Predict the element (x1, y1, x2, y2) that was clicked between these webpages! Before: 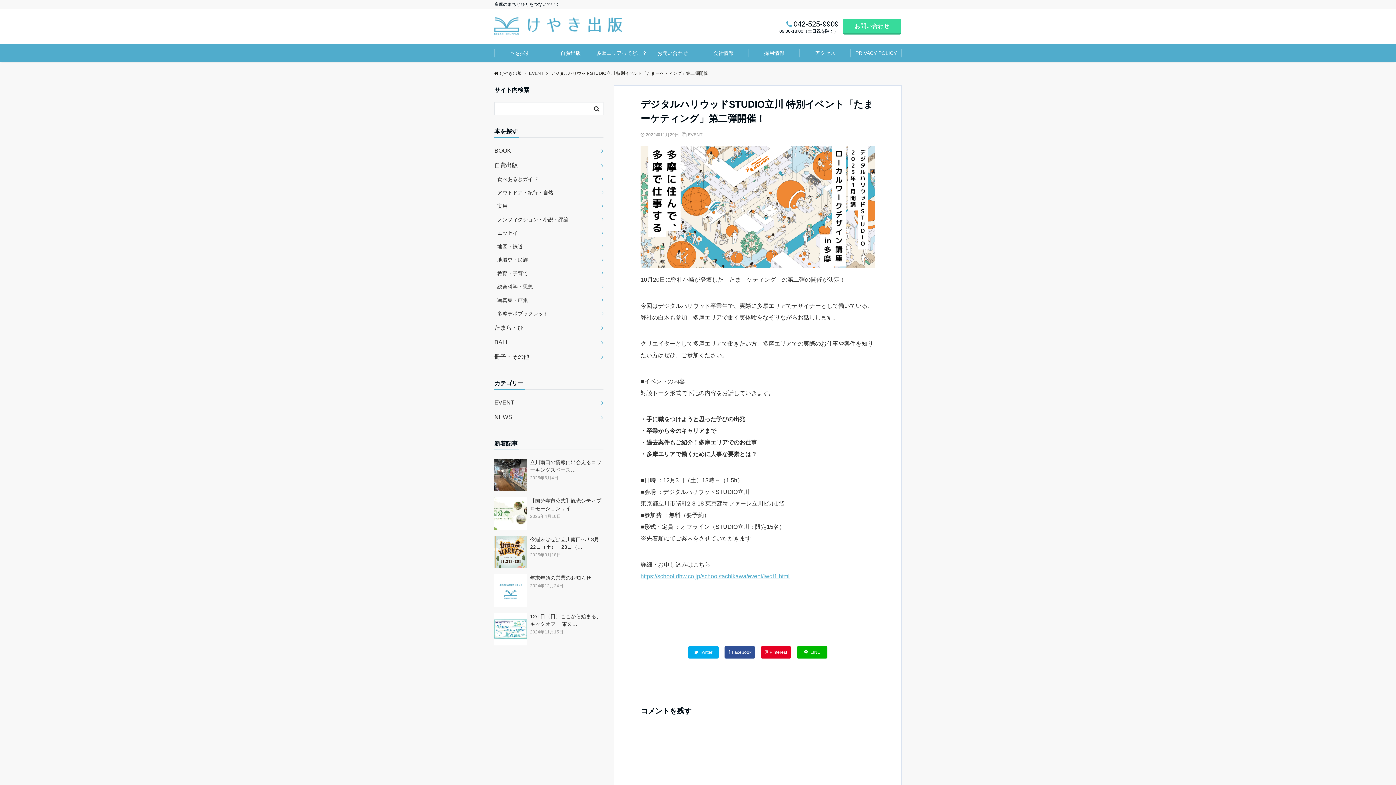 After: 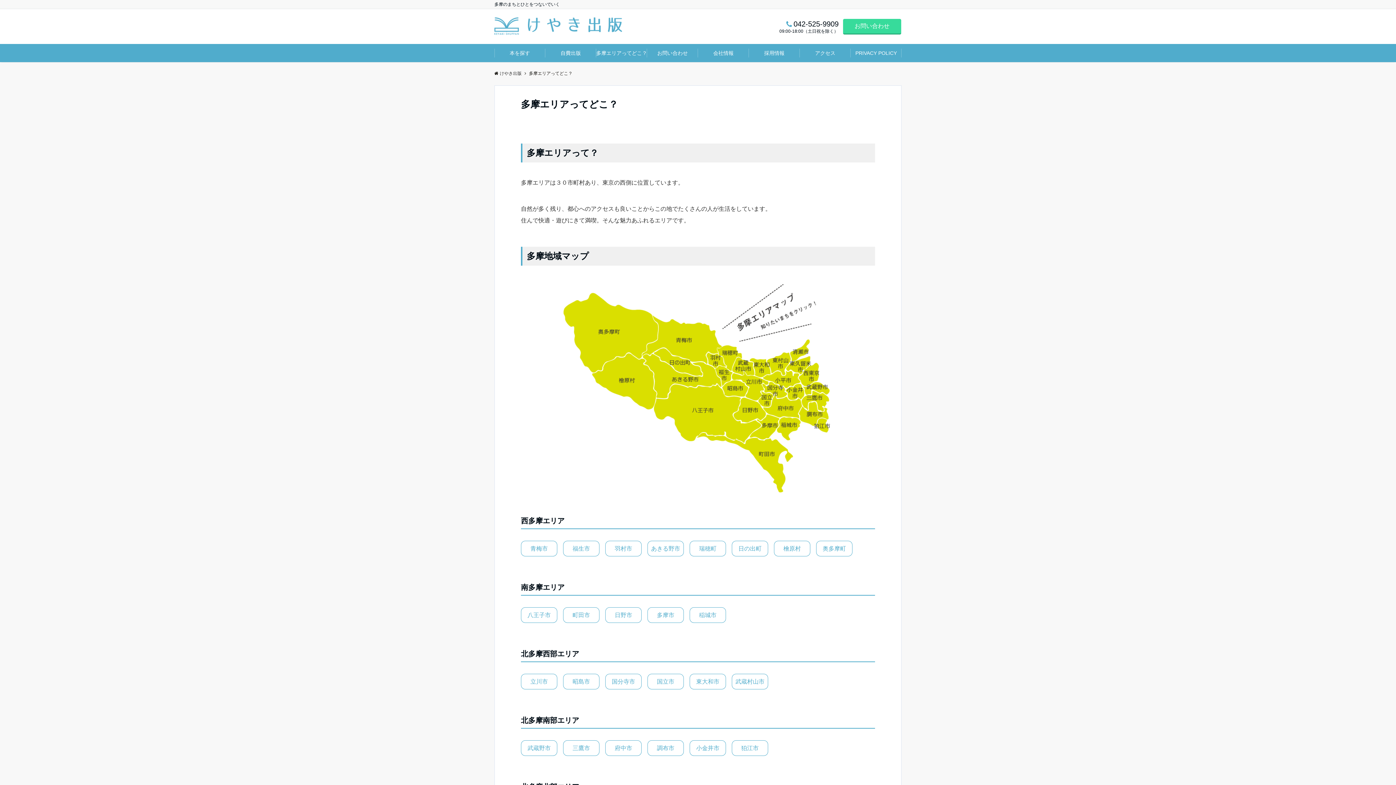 Action: bbox: (596, 44, 647, 62) label: 多摩エリアってどこ？